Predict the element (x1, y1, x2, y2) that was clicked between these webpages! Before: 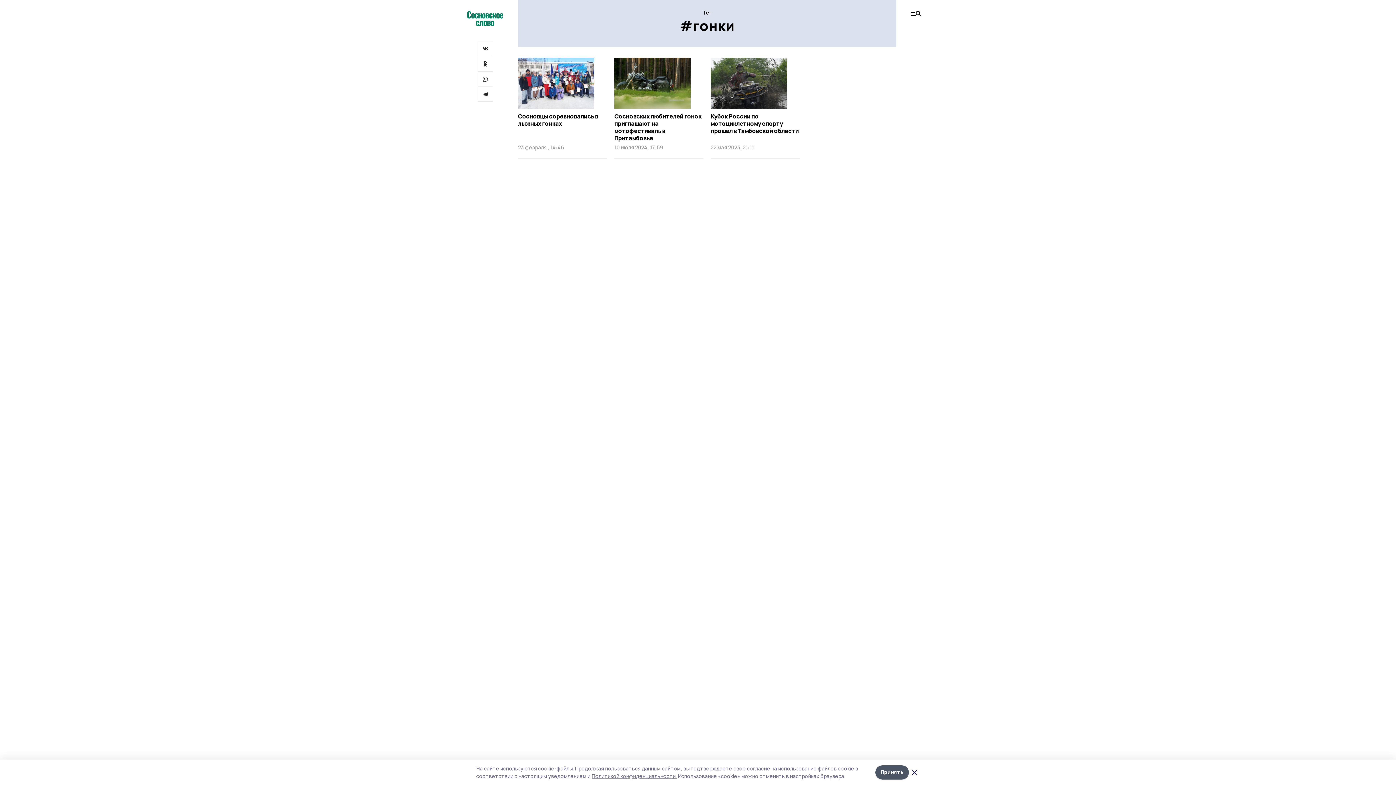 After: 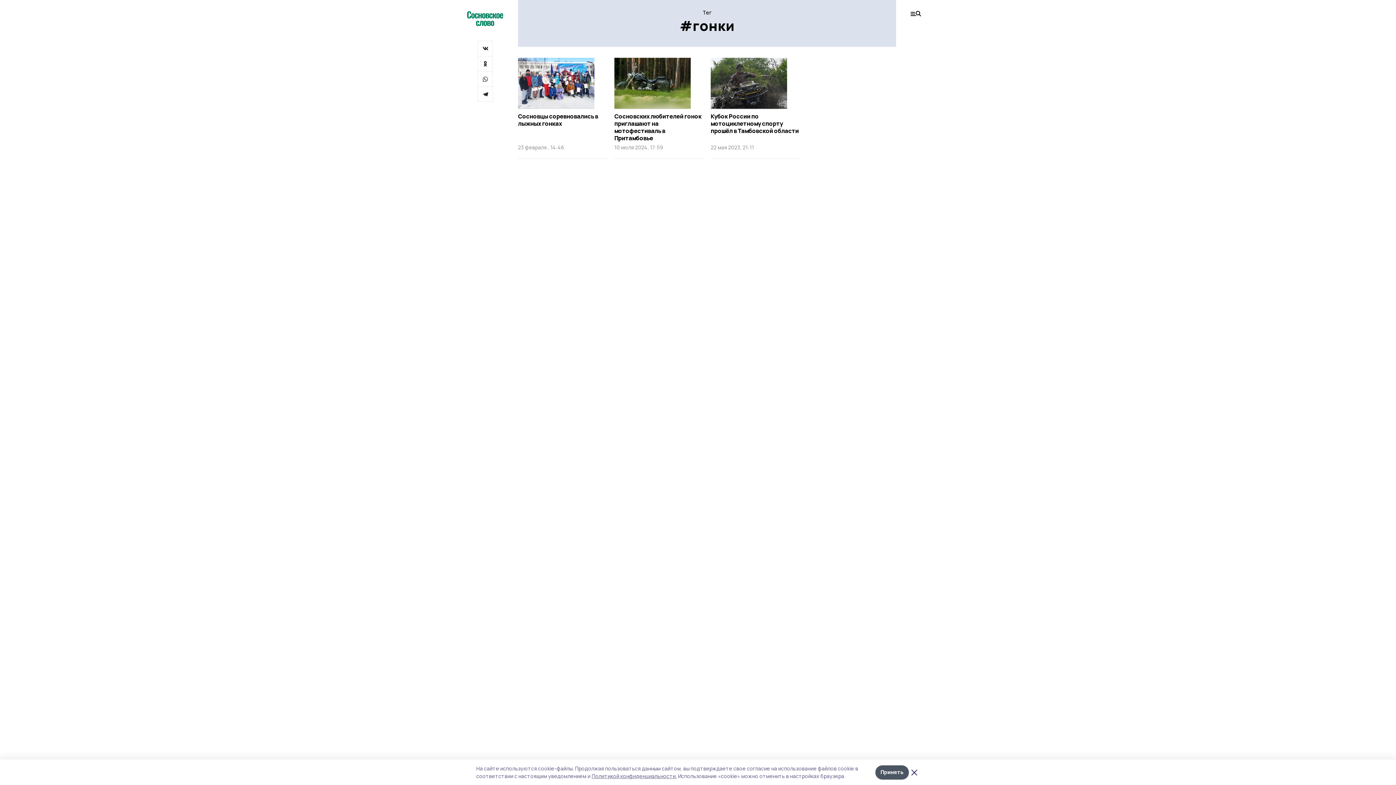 Action: bbox: (477, 86, 493, 101)